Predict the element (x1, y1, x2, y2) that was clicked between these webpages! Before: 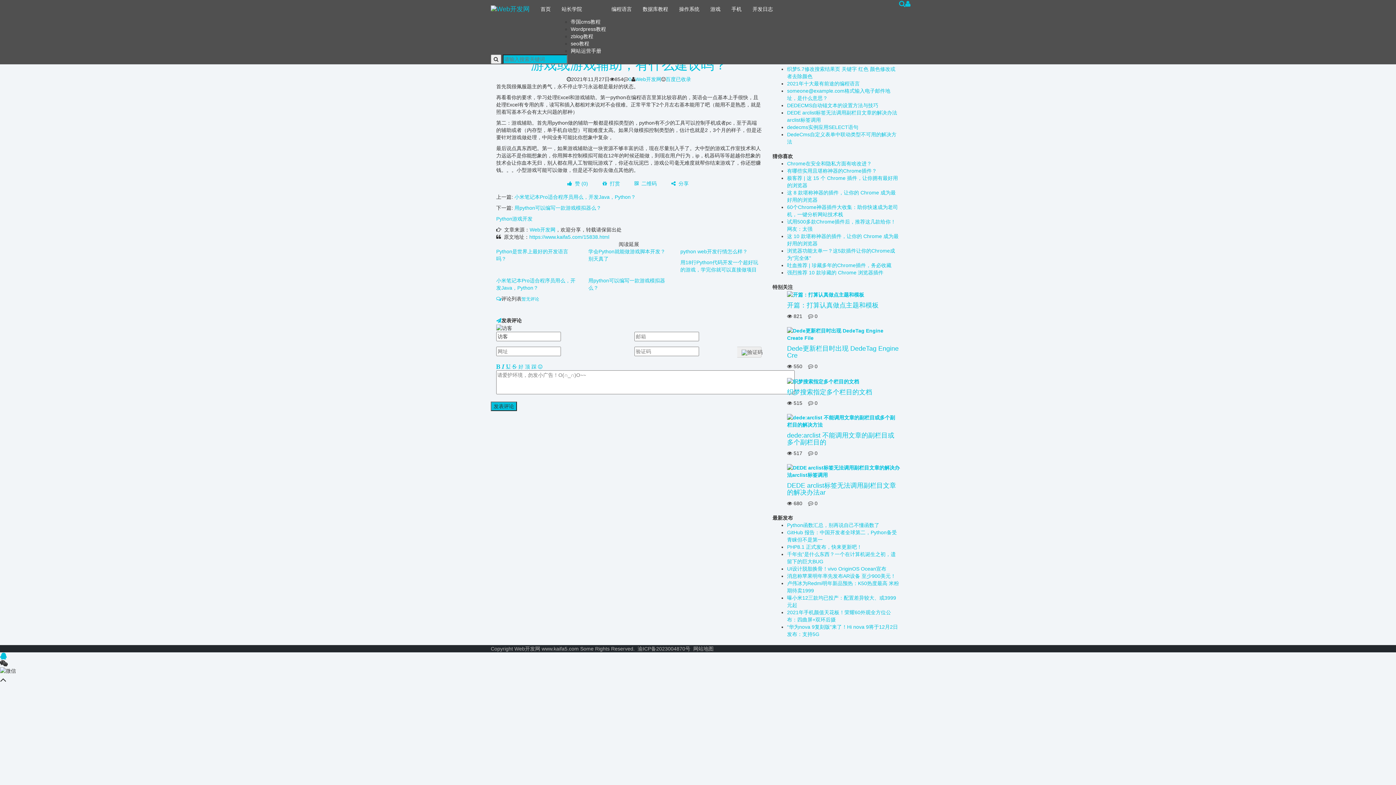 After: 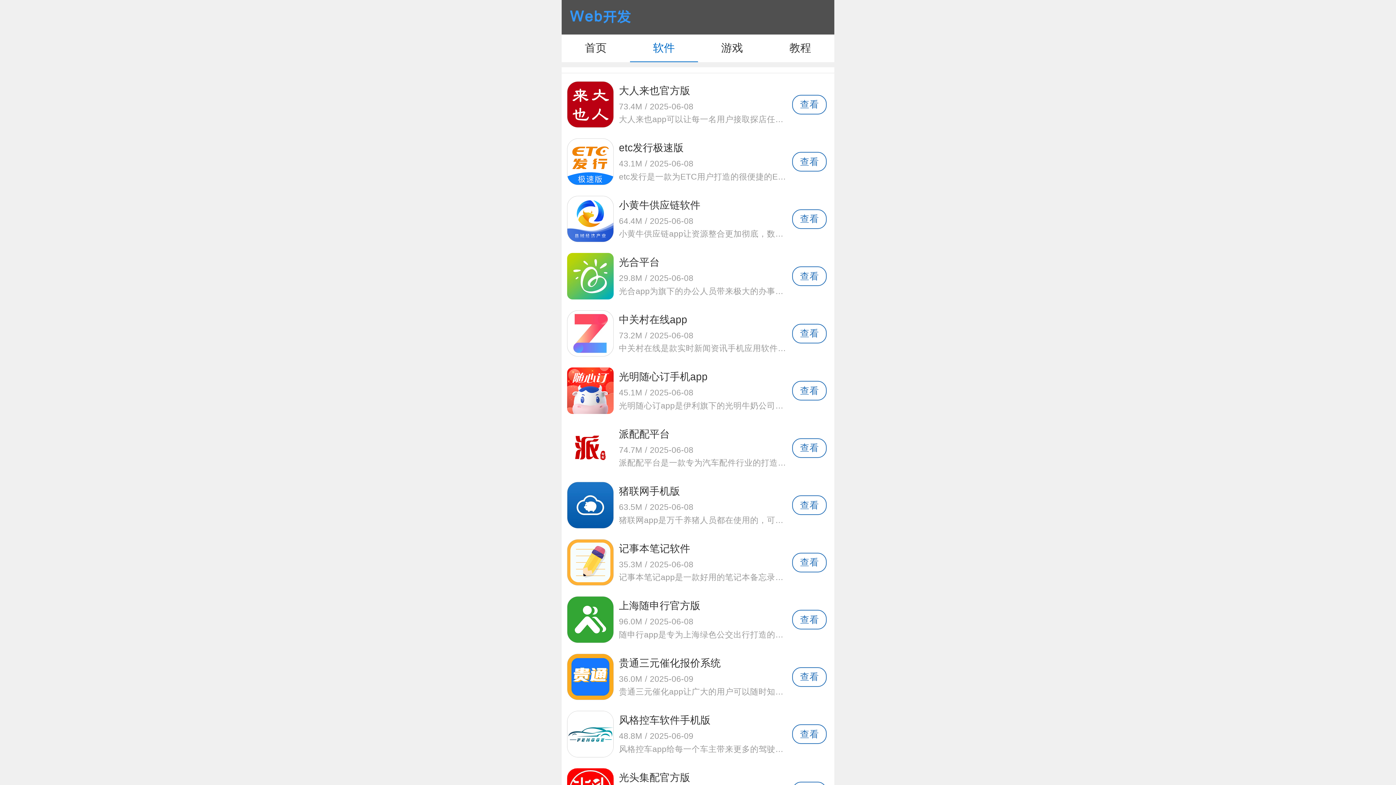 Action: bbox: (726, 0, 747, 18) label: 手机